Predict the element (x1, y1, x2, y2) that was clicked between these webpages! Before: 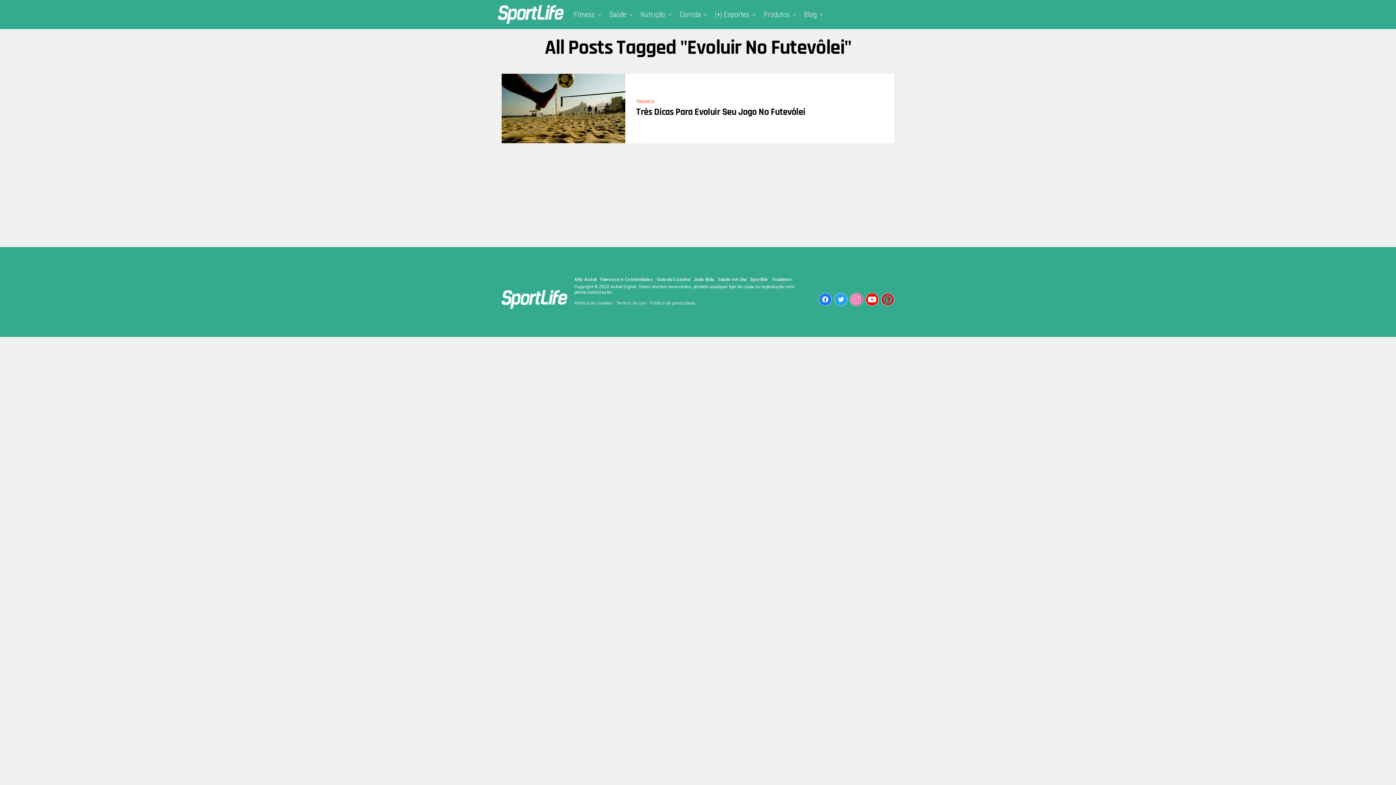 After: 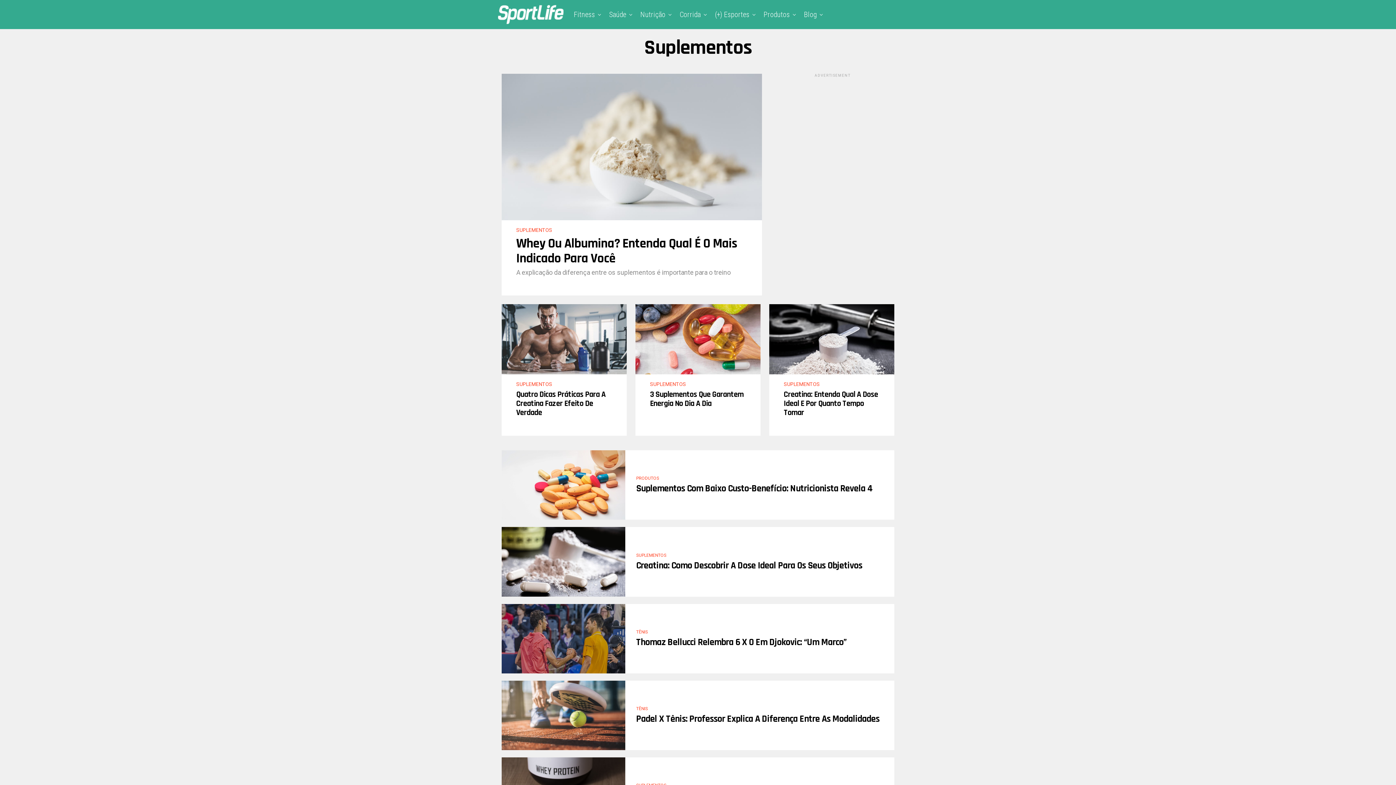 Action: label: Produtos bbox: (760, 0, 793, 29)